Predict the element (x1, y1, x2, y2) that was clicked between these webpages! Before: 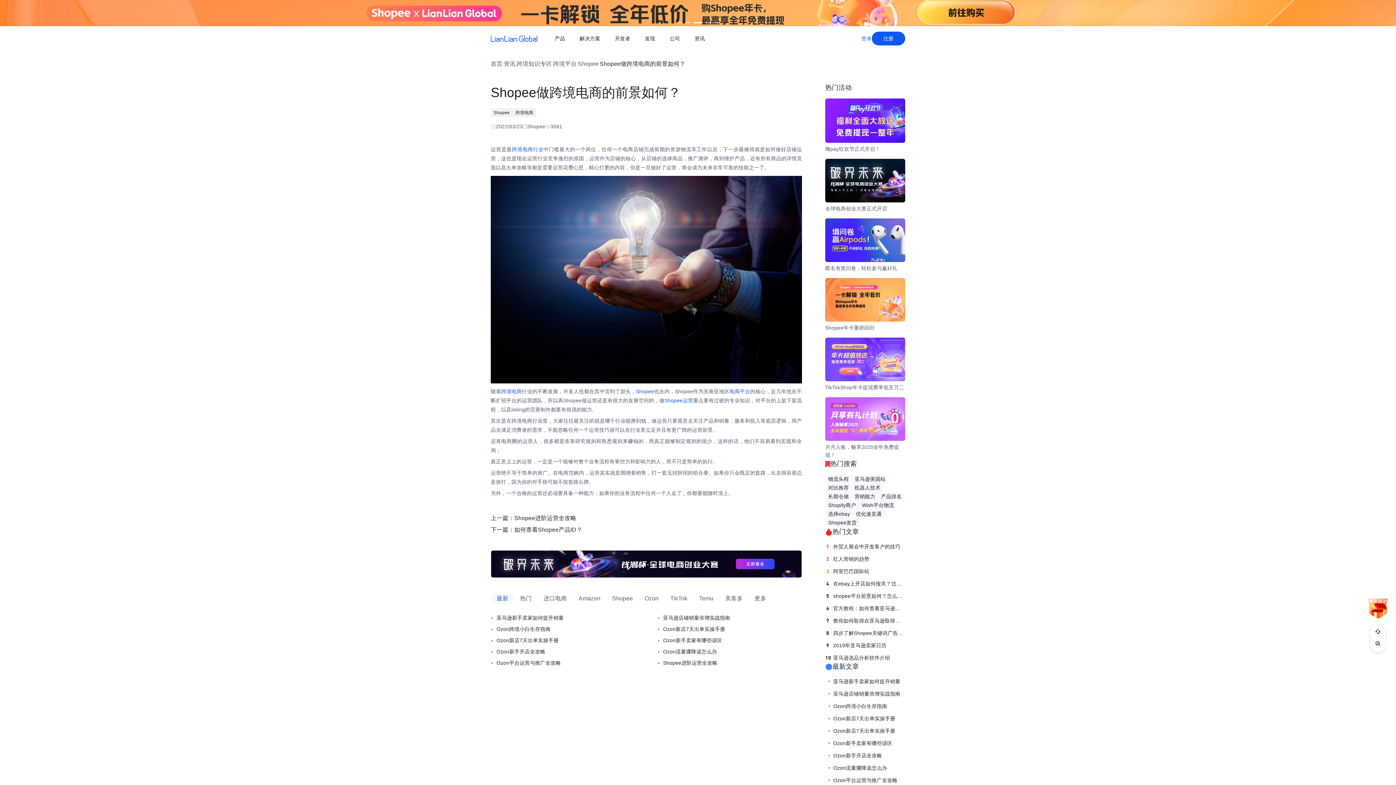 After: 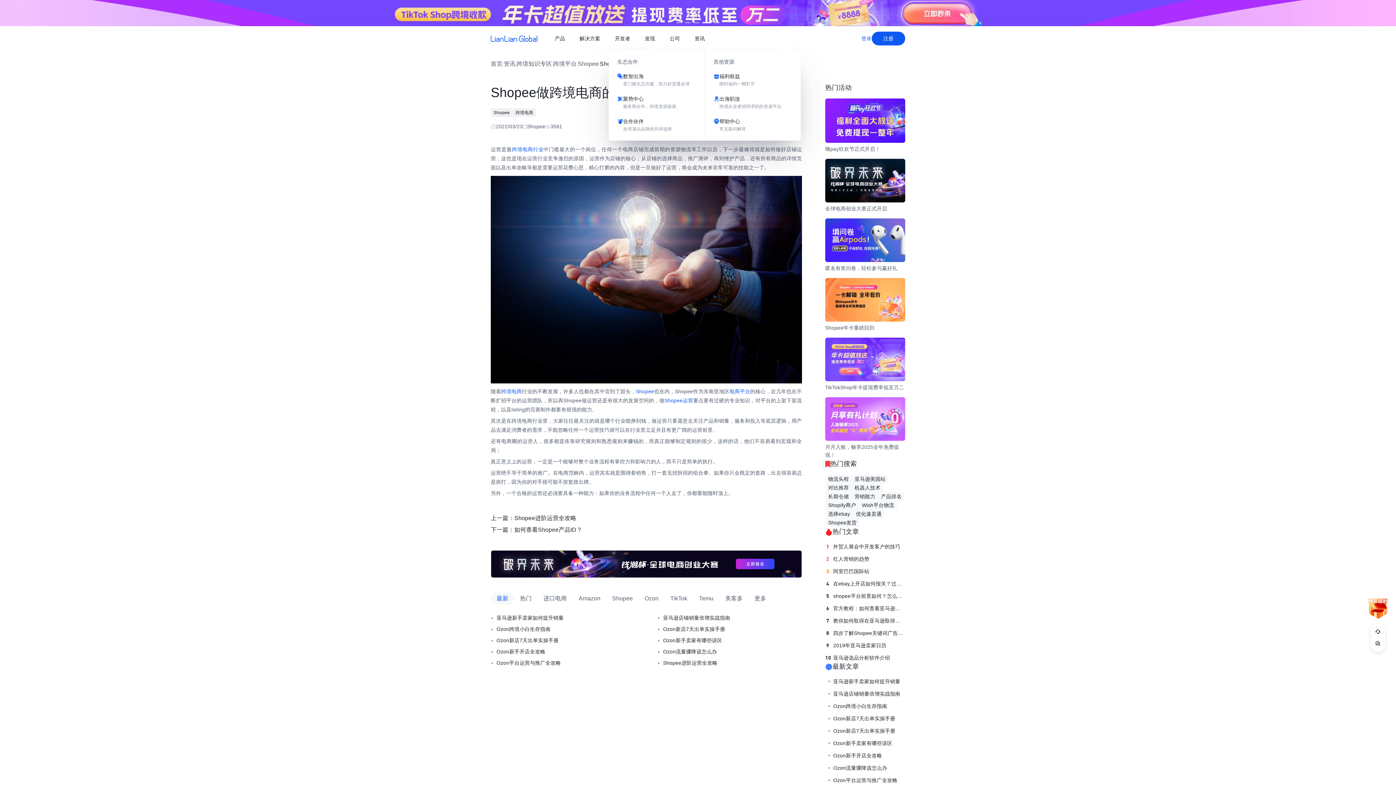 Action: bbox: (637, 29, 662, 47) label: 发现